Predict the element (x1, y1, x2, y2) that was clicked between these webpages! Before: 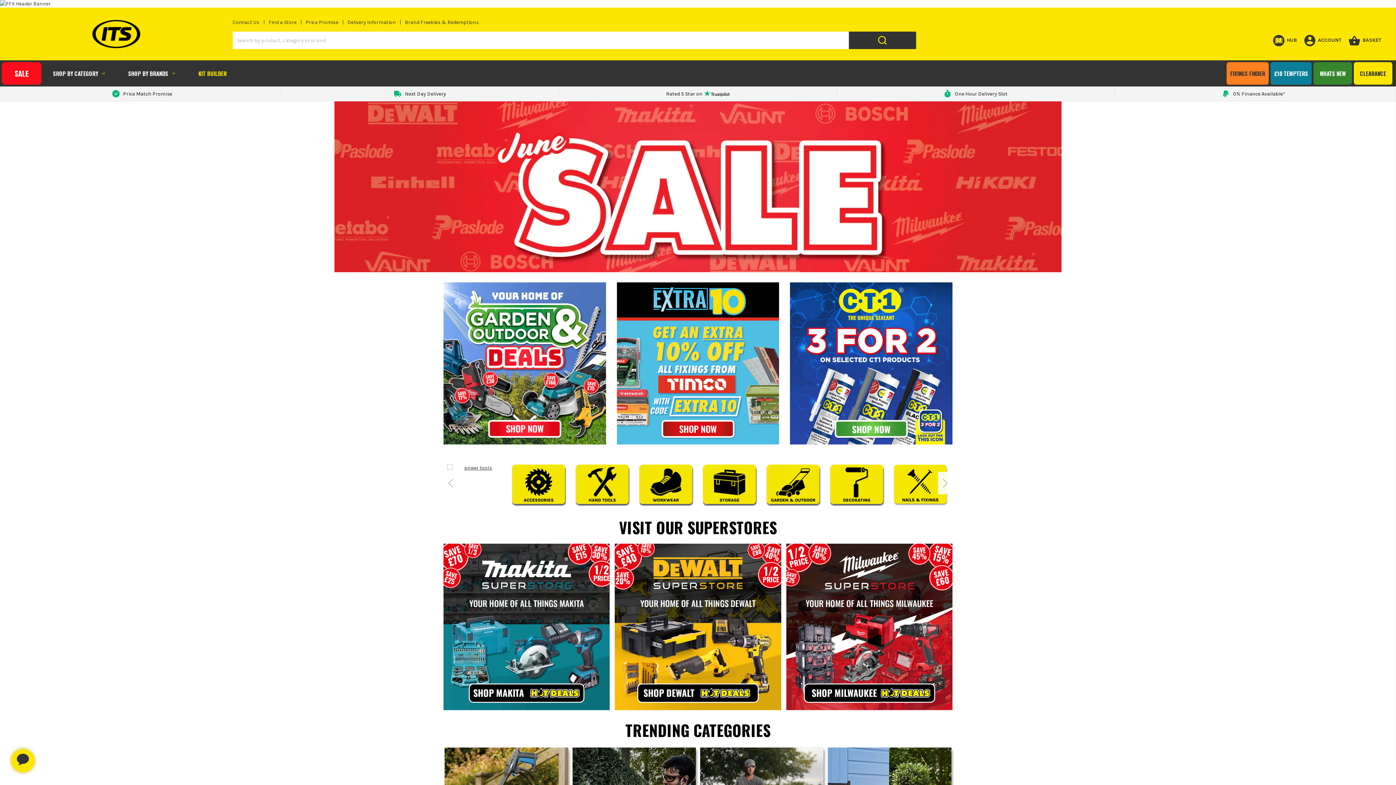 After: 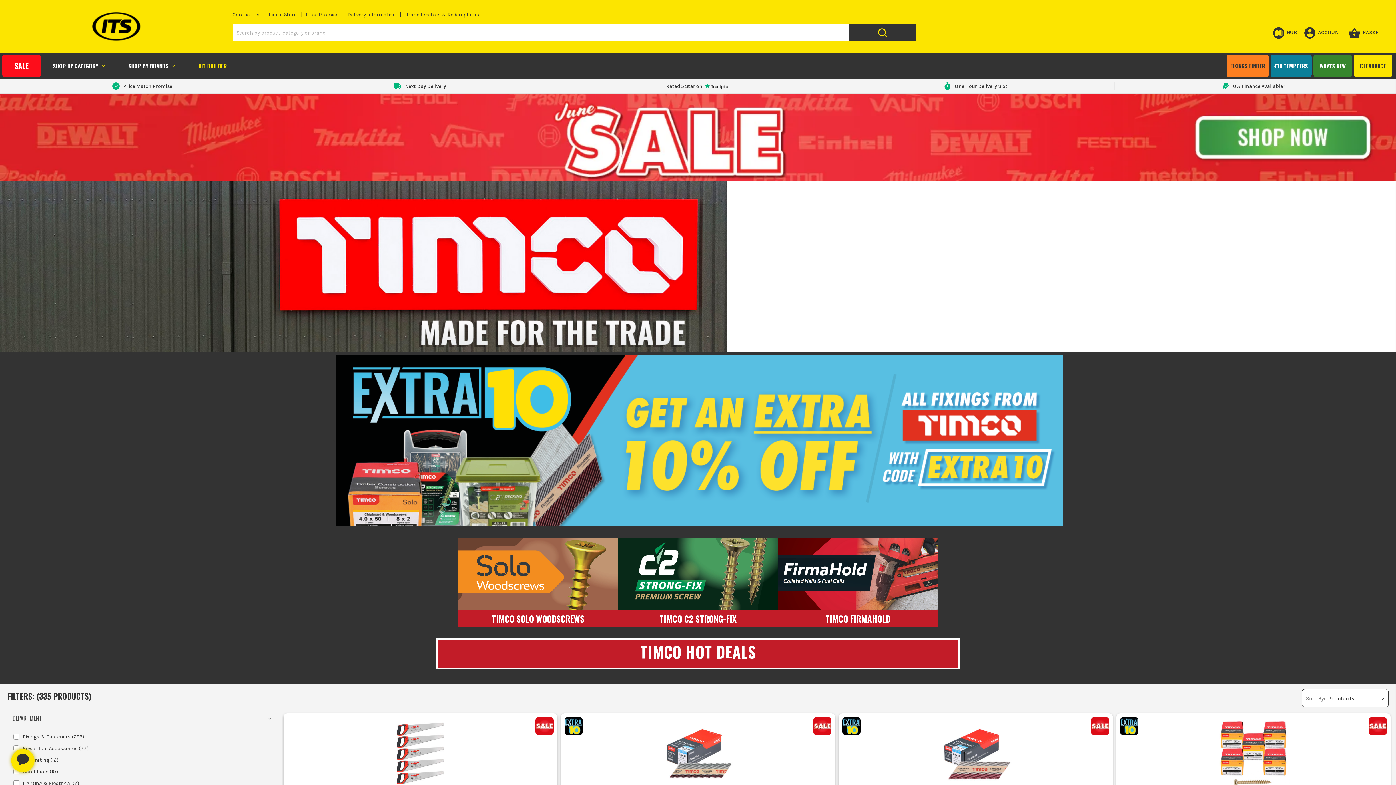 Action: bbox: (616, 282, 779, 444)